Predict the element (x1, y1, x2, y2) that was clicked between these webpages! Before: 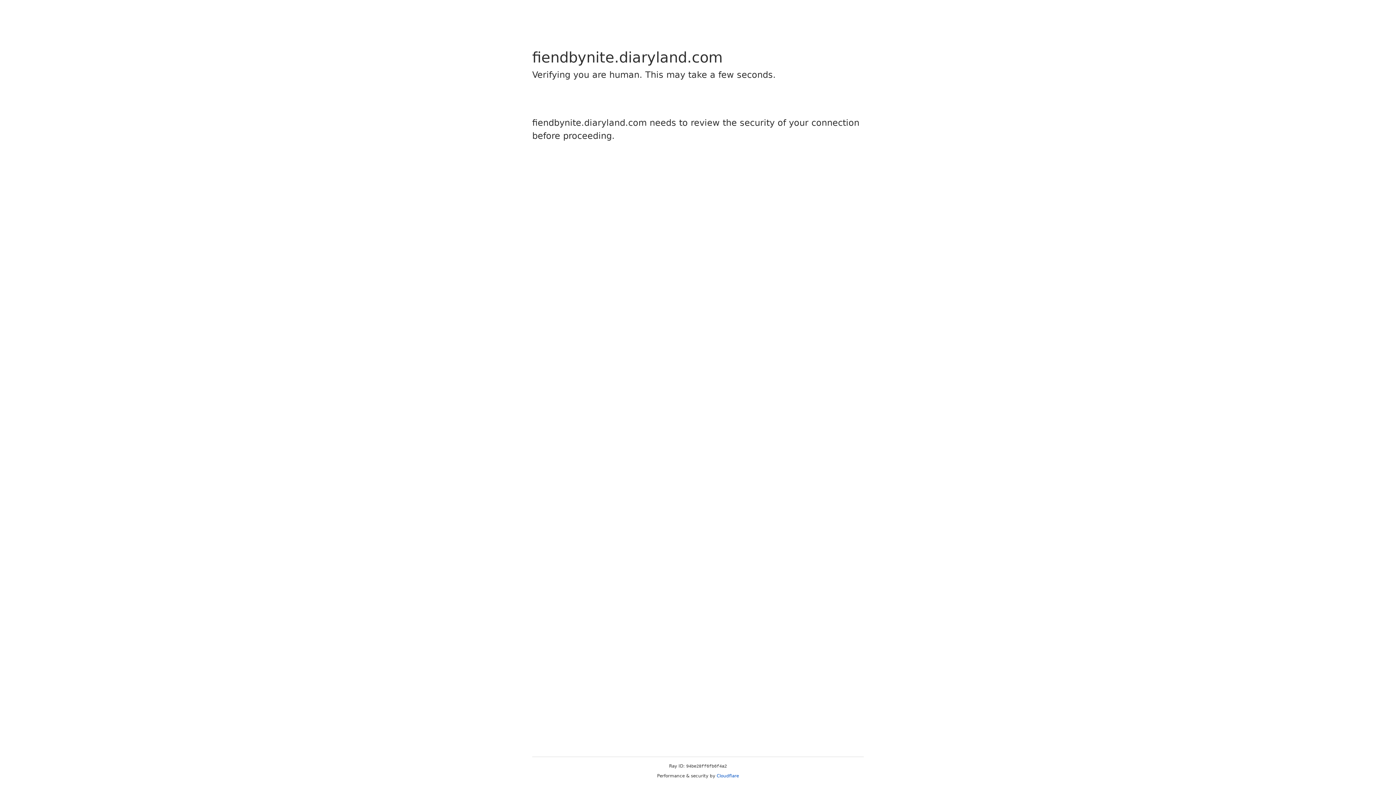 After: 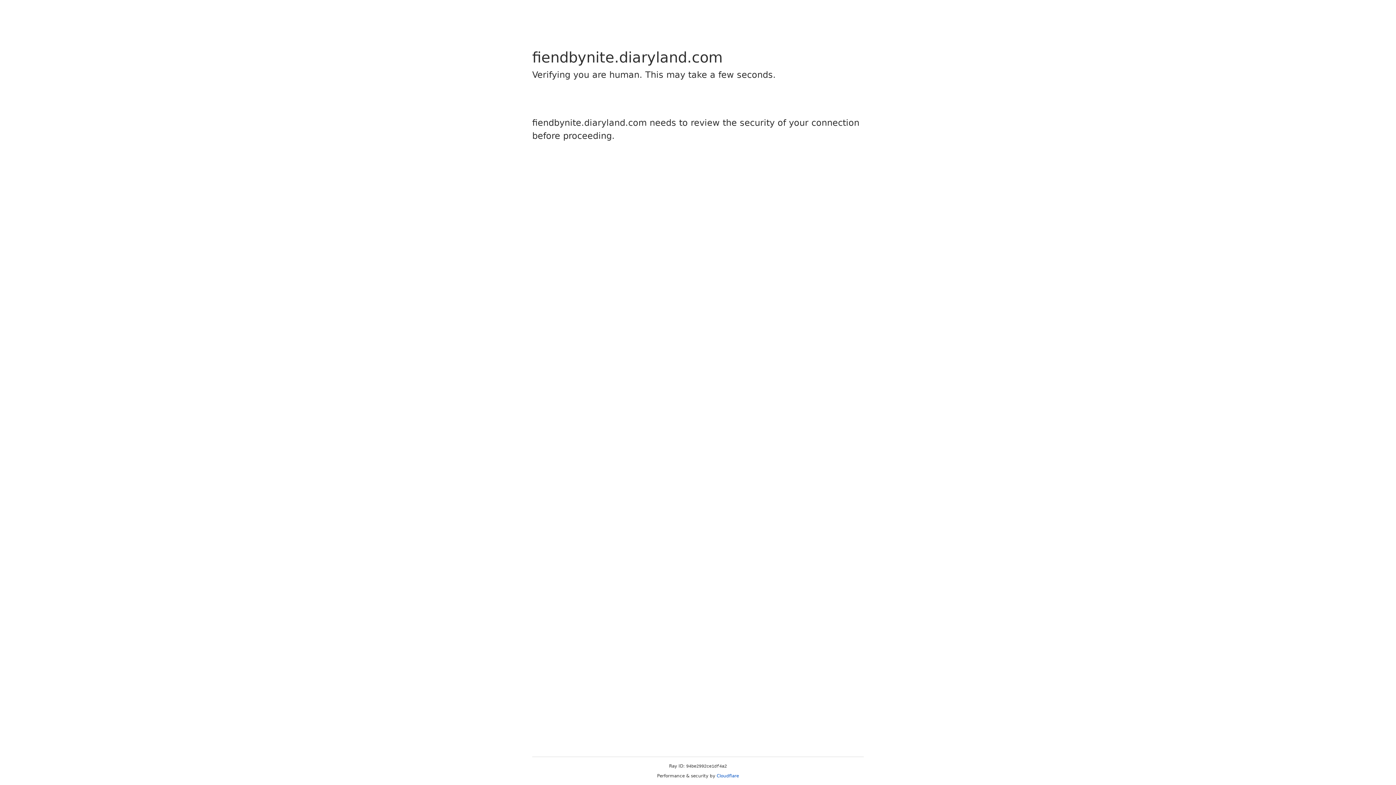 Action: label: Cloudflare bbox: (716, 773, 739, 778)